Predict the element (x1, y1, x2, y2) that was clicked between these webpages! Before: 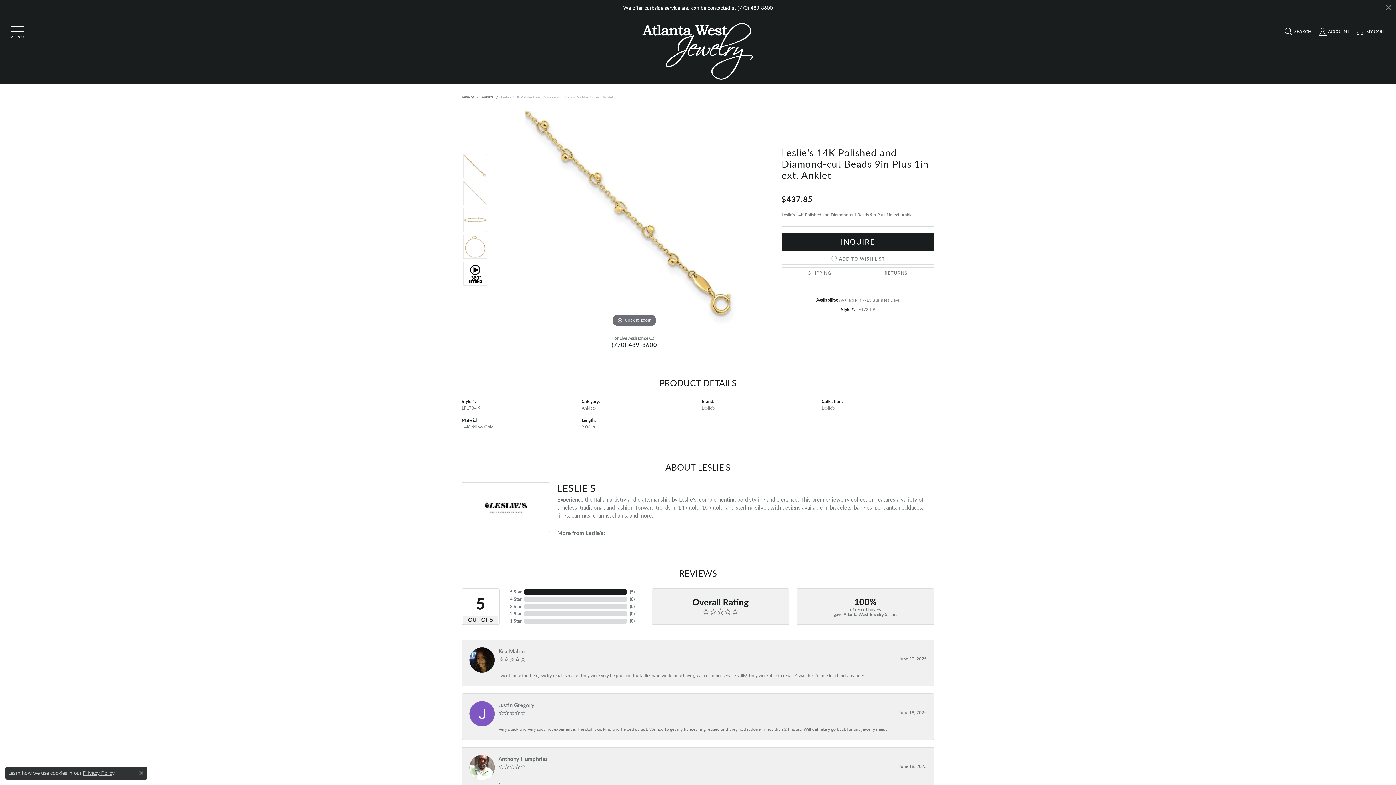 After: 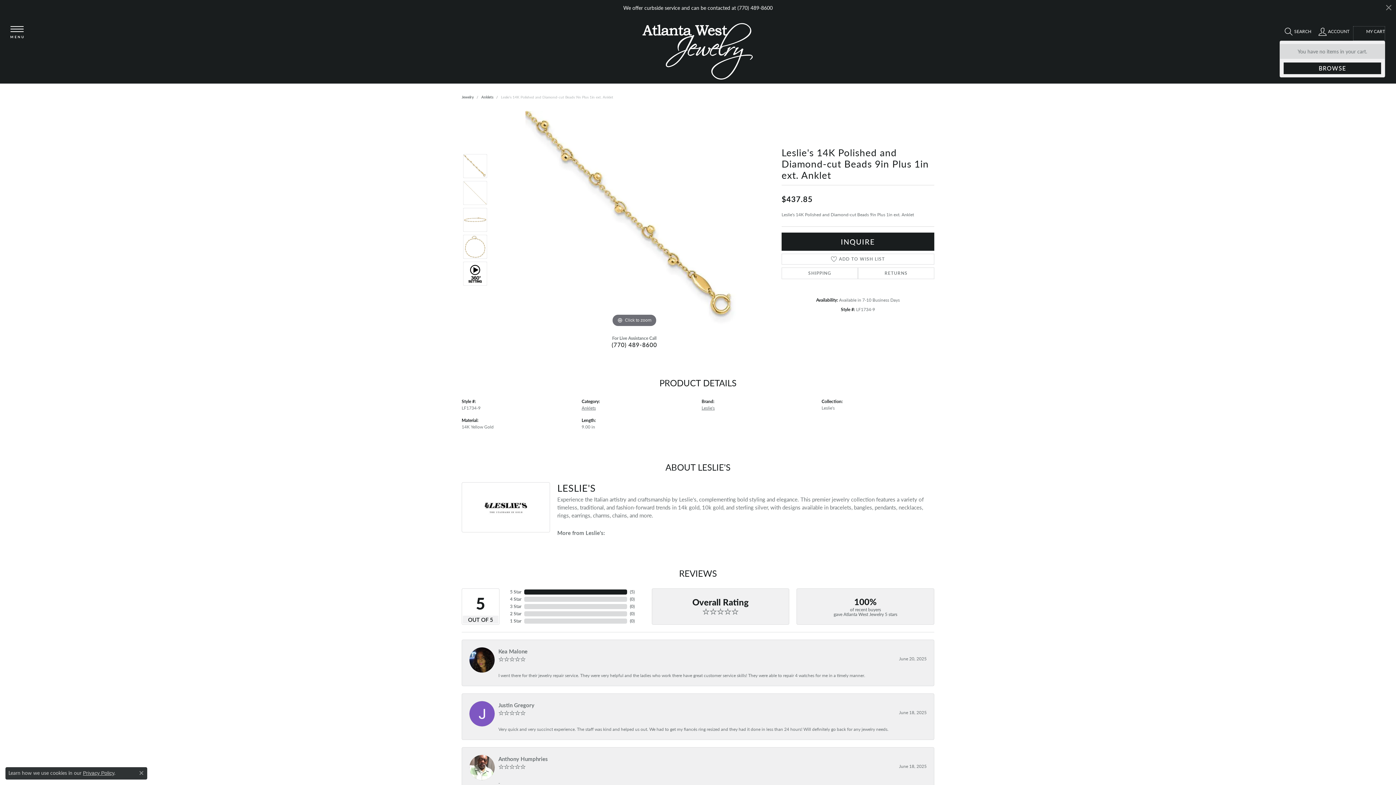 Action: bbox: (1353, 26, 1385, 40) label: My Shopping Cart